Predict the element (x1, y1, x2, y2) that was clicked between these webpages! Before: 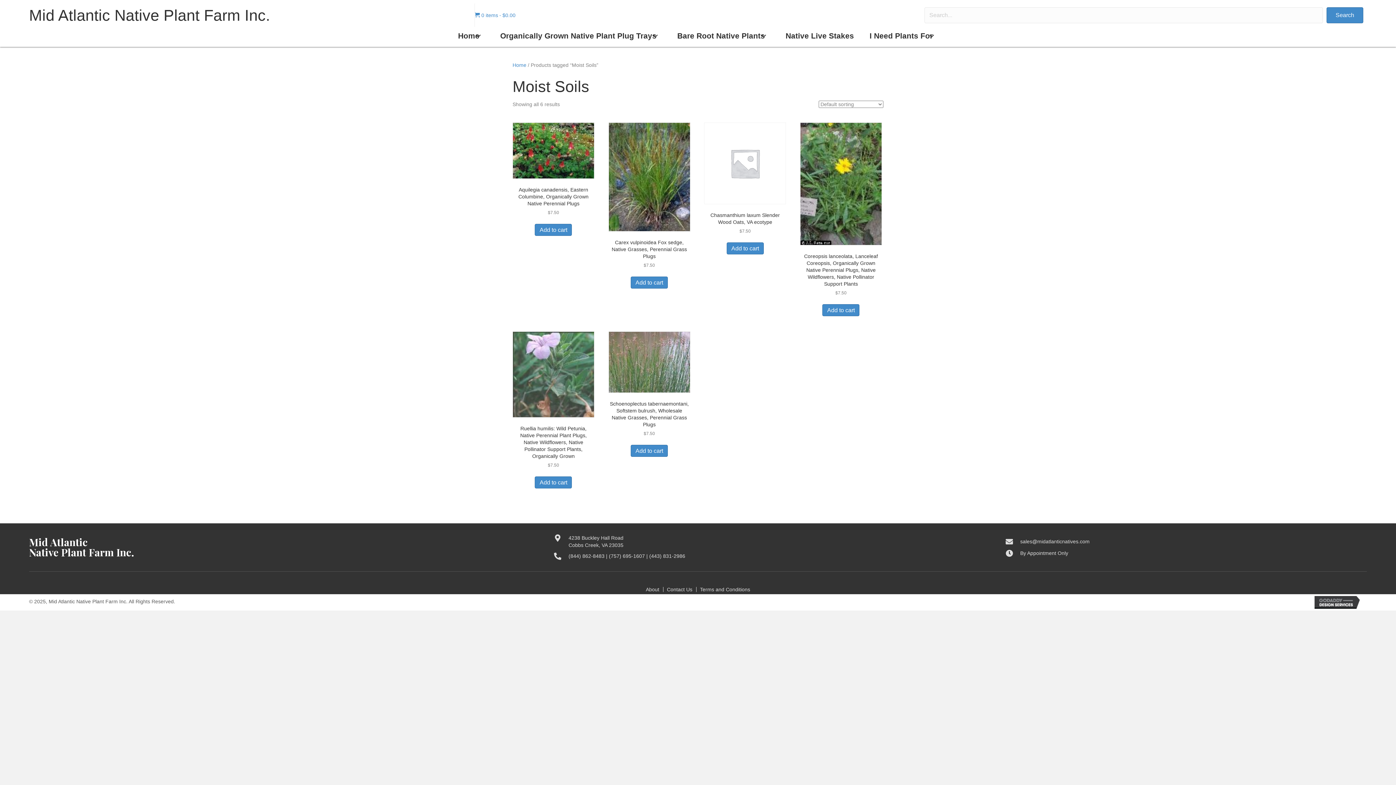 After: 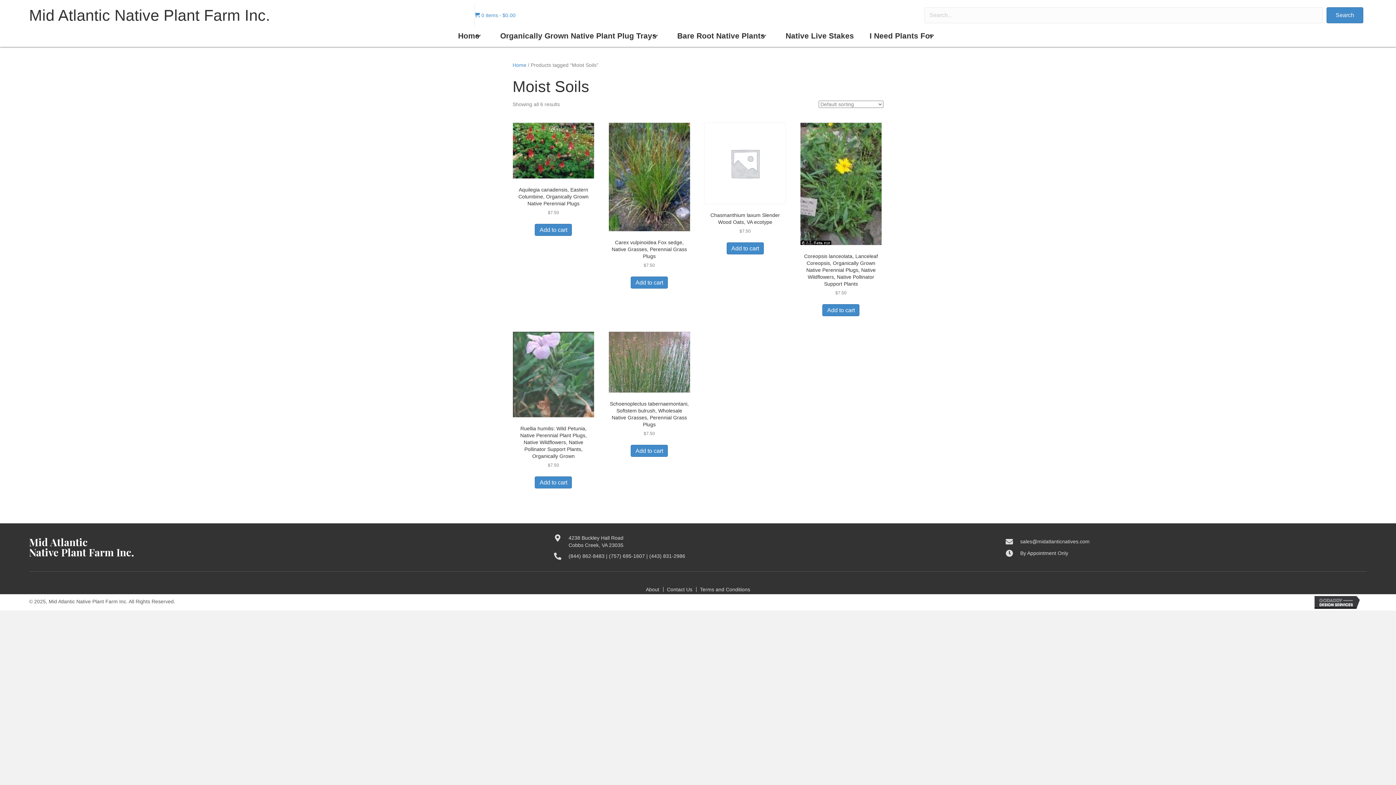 Action: bbox: (1314, 599, 1363, 605)